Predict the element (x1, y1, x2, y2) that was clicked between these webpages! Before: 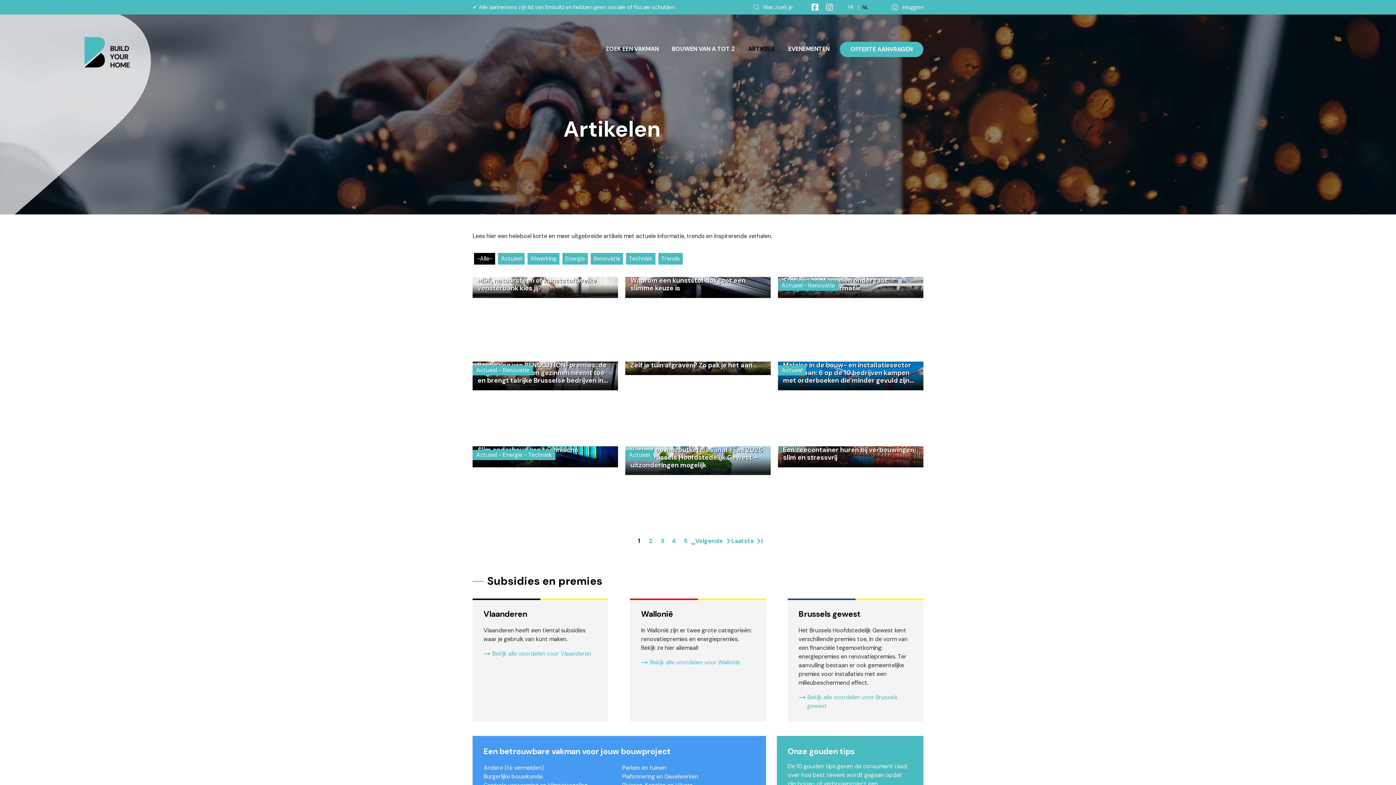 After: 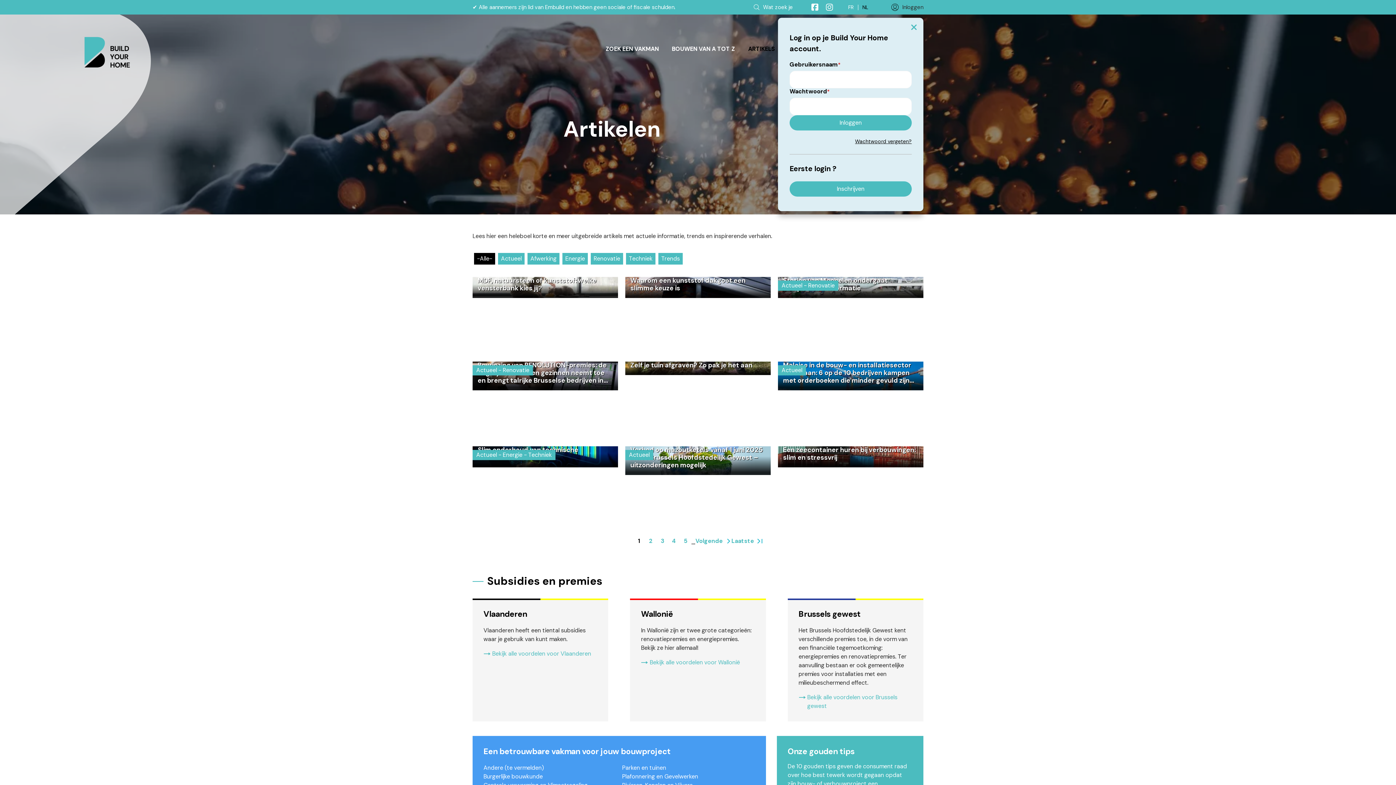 Action: bbox: (891, 3, 923, 11) label: Inloggen